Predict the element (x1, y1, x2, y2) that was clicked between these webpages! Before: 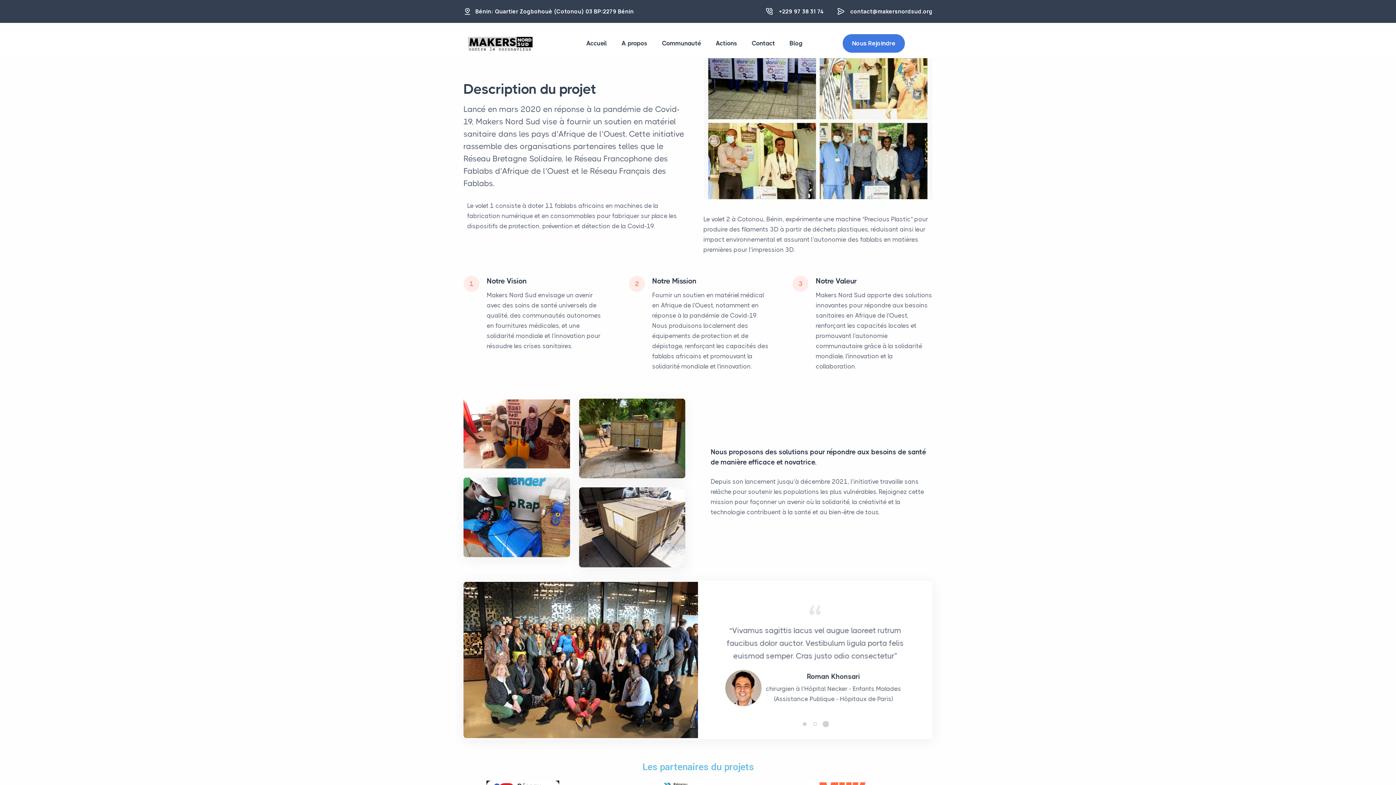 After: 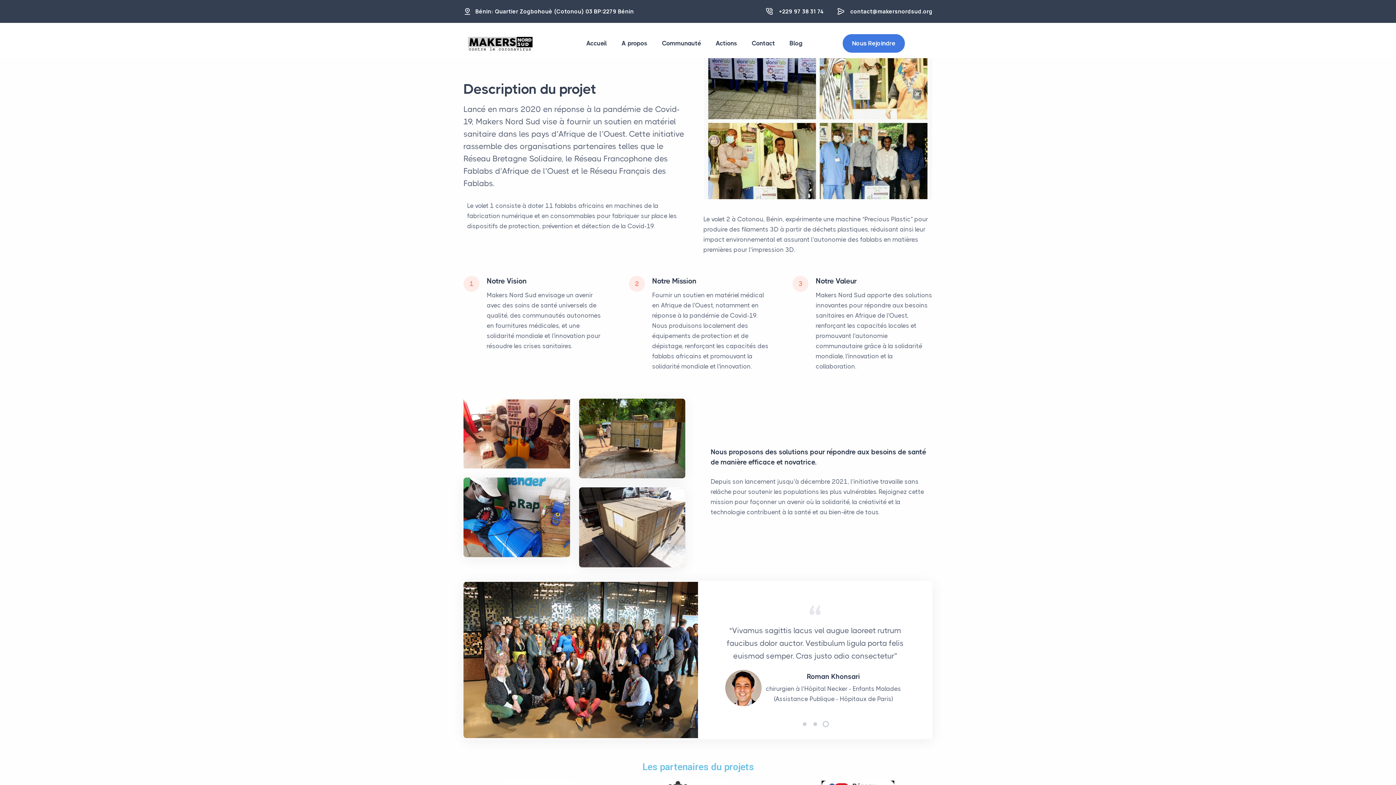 Action: bbox: (835, 4, 932, 18) label: contact@makersnordsud.org